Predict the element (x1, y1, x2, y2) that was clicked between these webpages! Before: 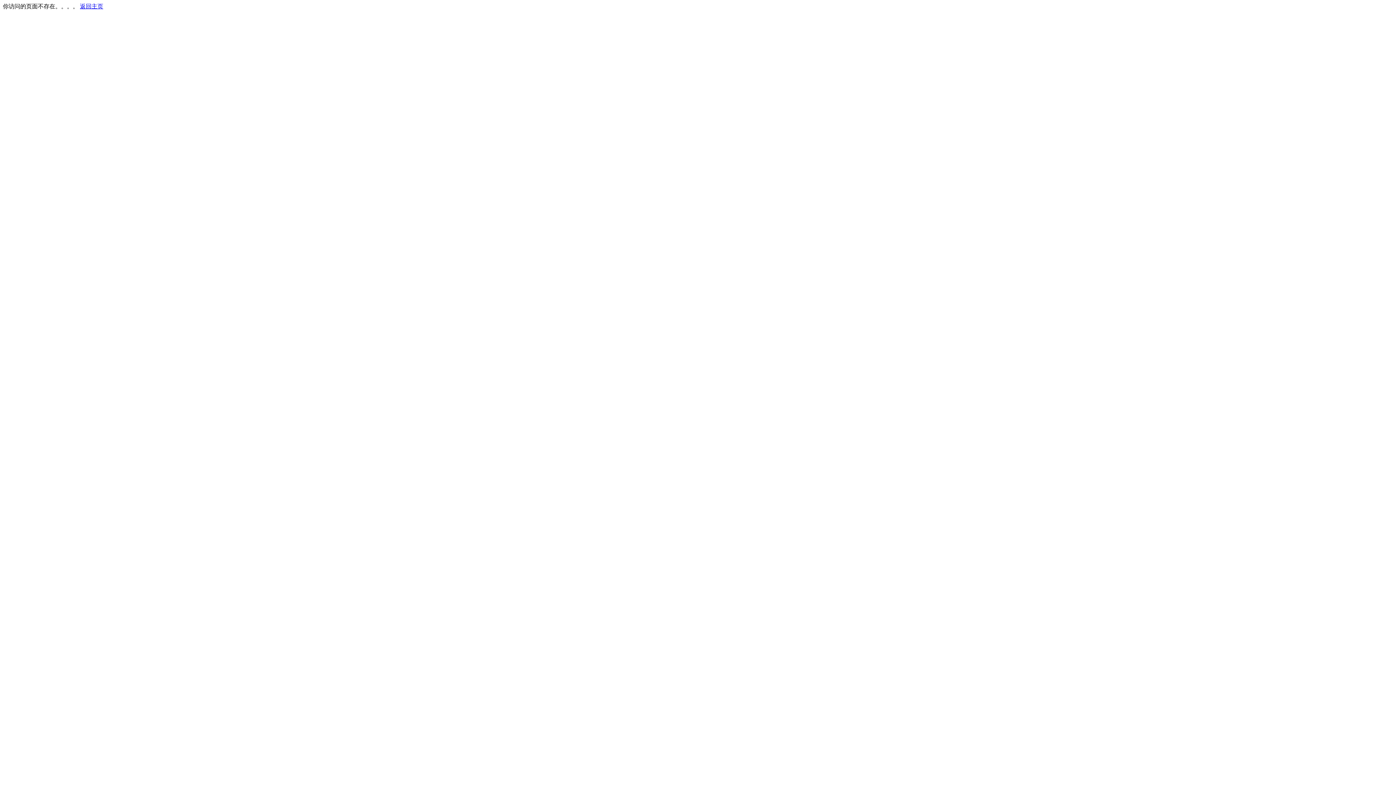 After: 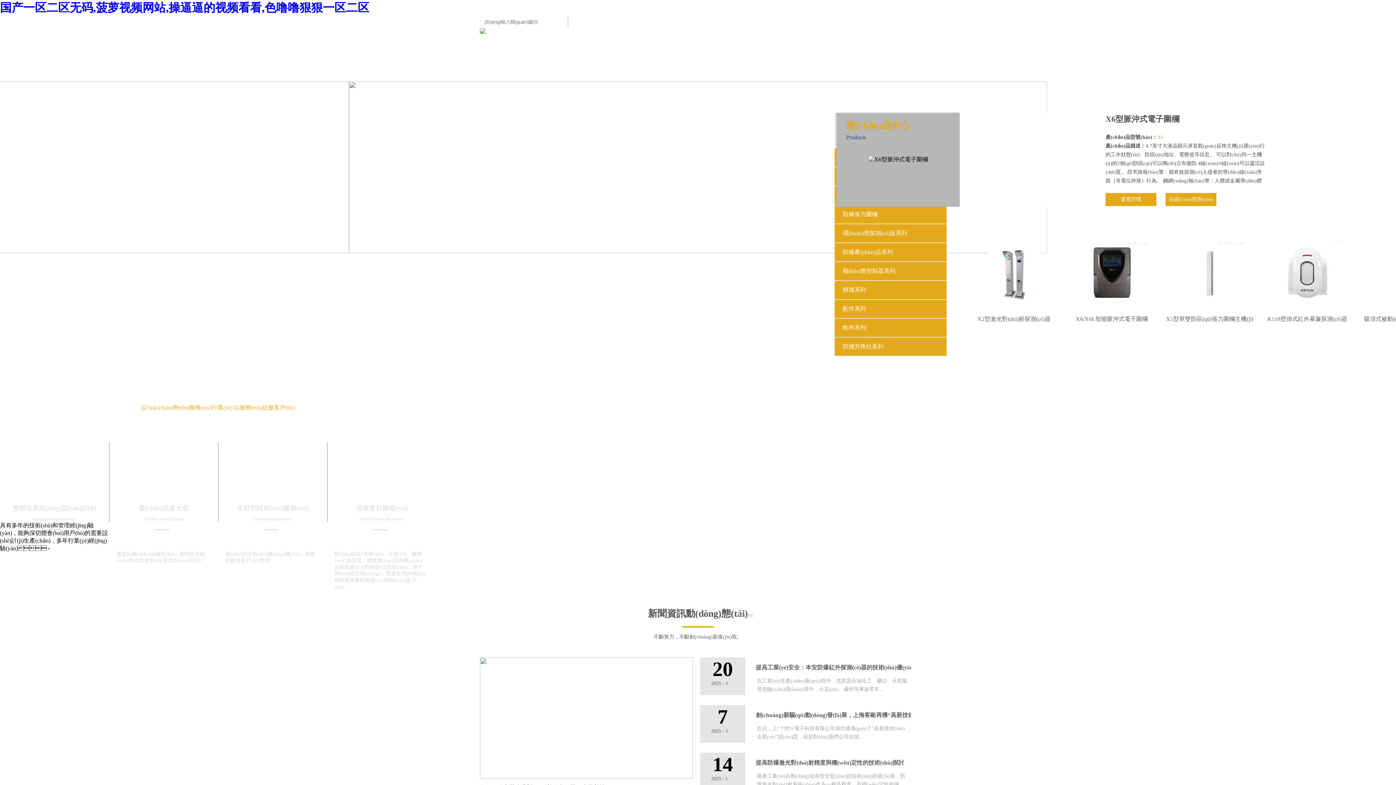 Action: label: 返回主页 bbox: (80, 3, 103, 9)